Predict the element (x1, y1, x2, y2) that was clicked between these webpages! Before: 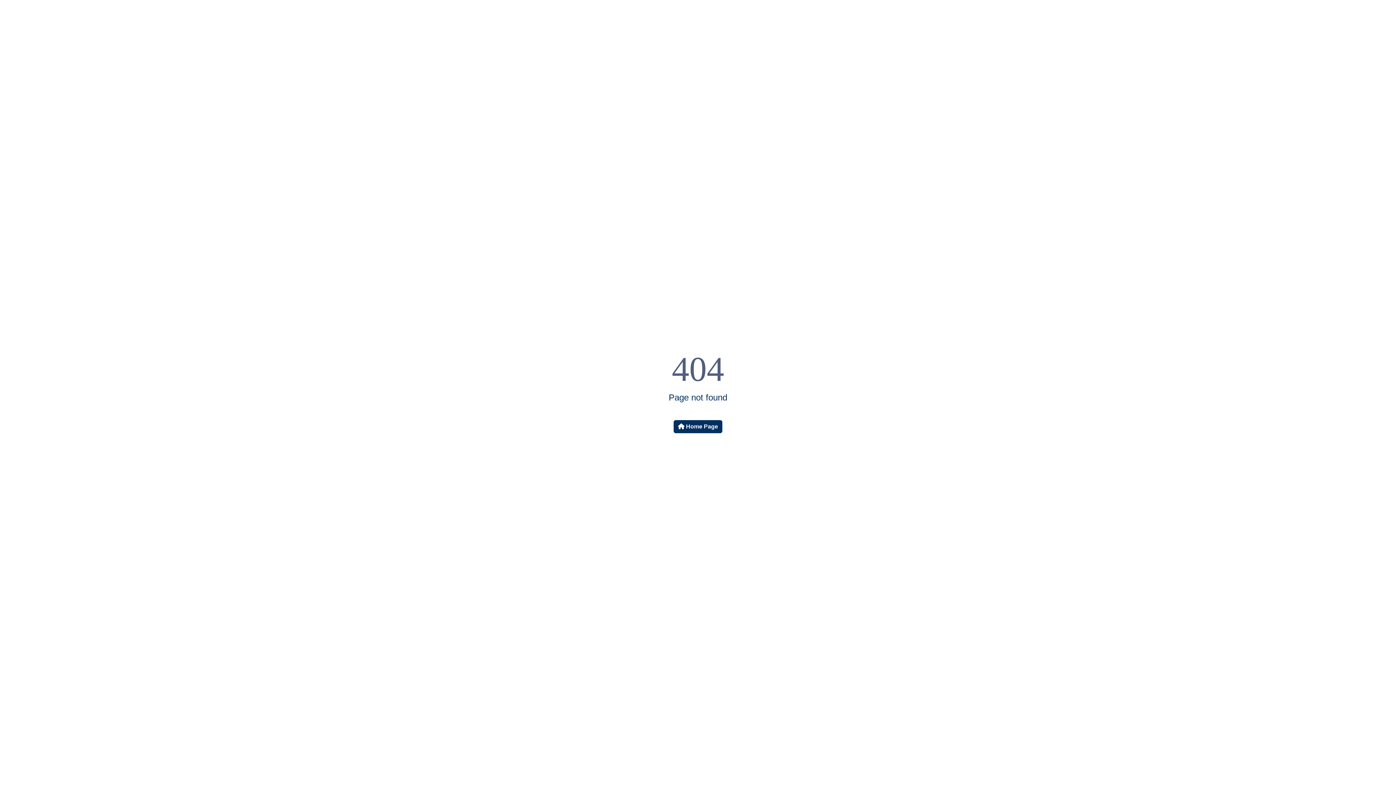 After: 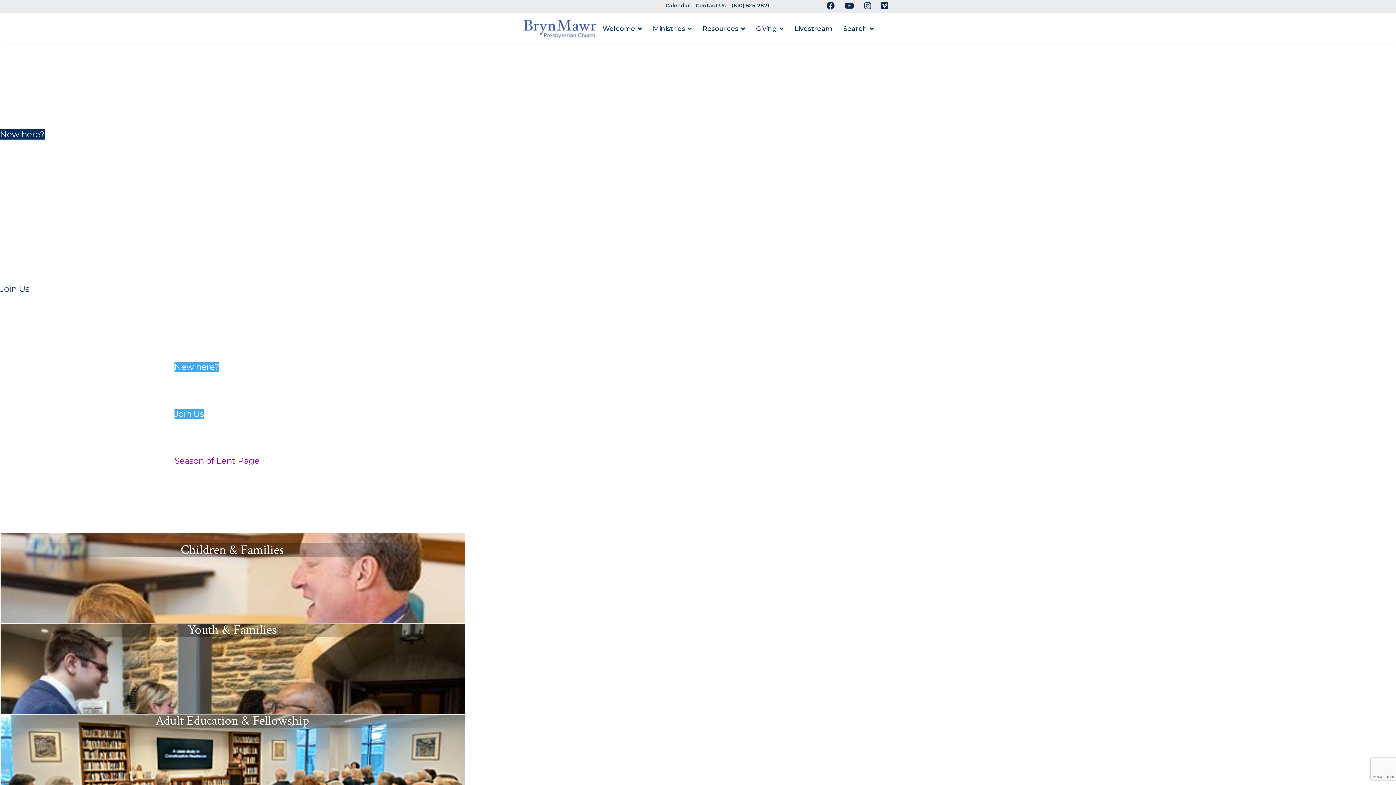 Action: bbox: (673, 420, 722, 433) label:  Home Page